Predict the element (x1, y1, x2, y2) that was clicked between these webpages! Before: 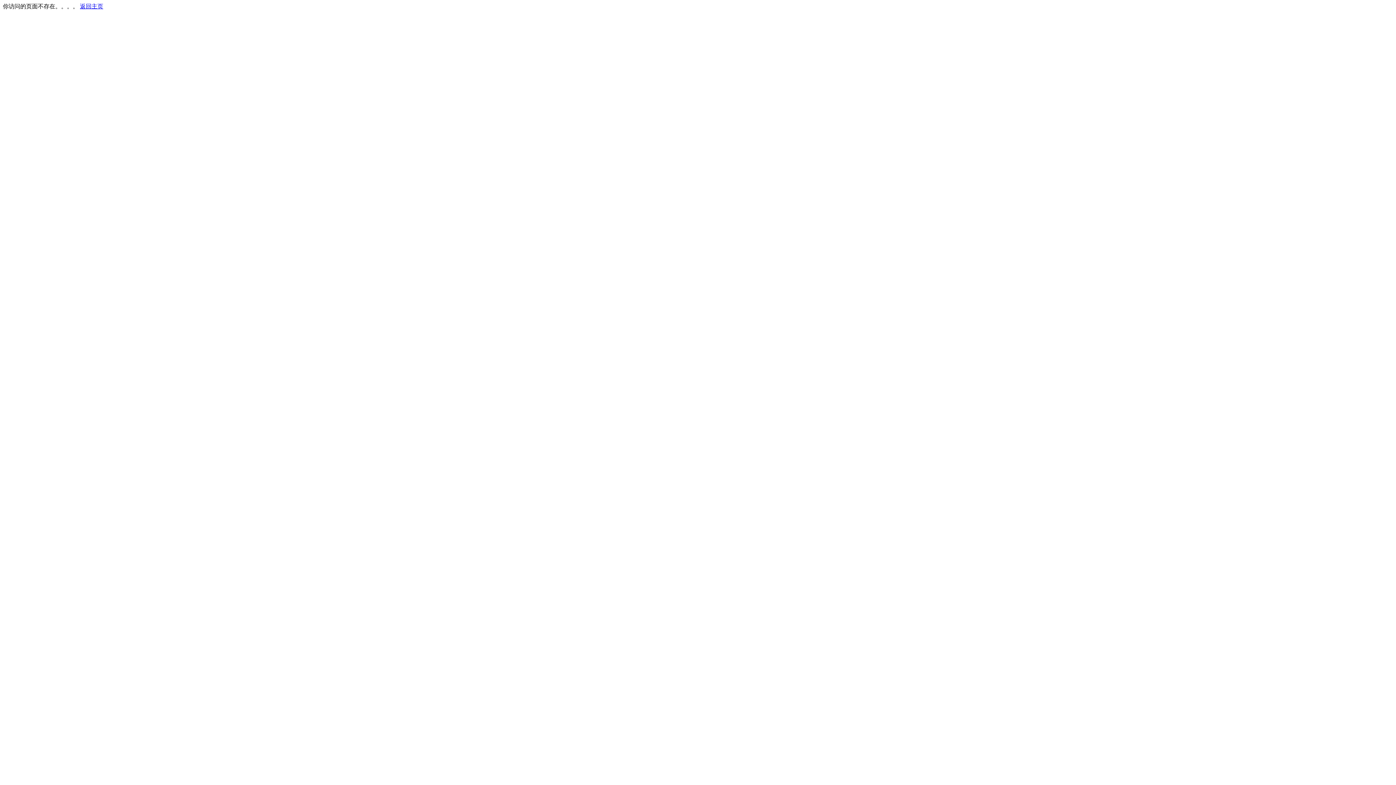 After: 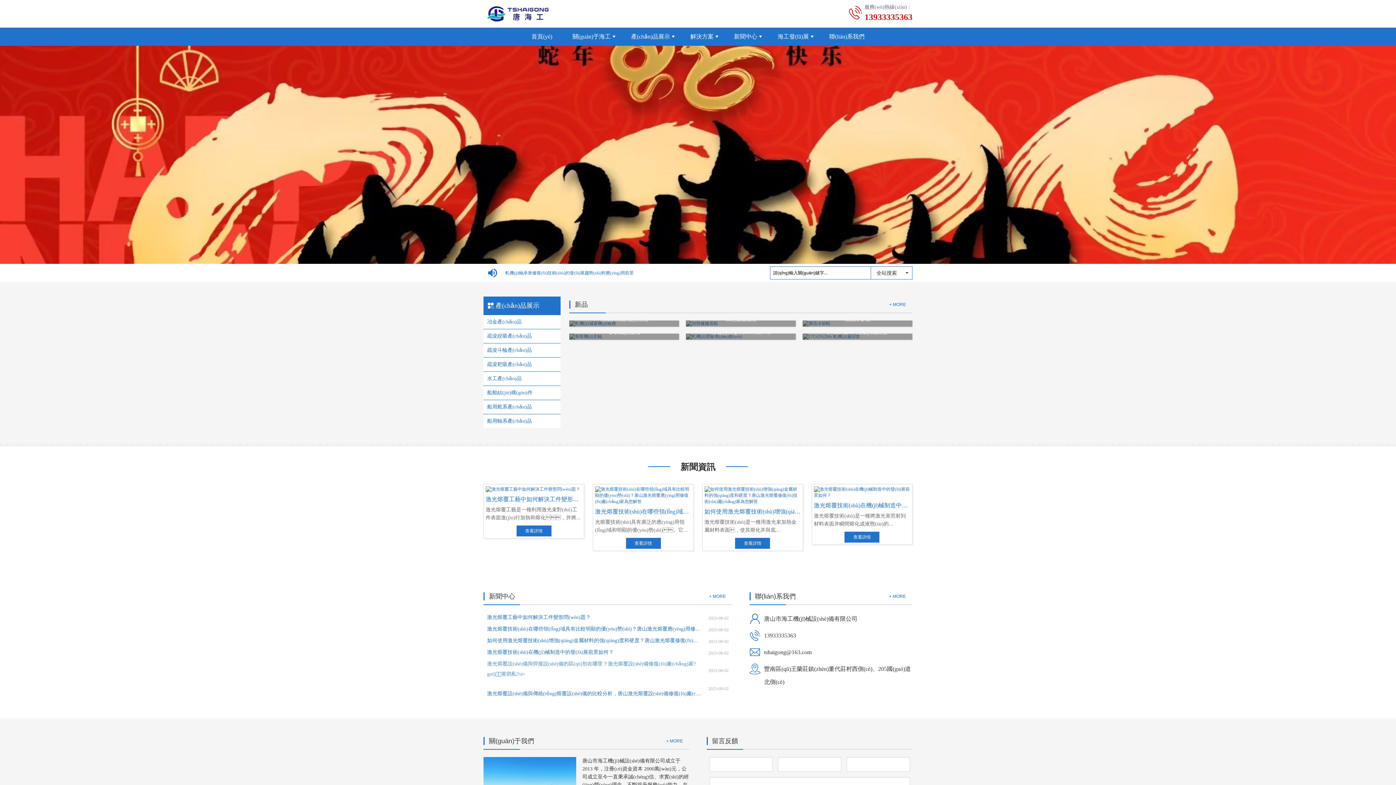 Action: label: 返回主页 bbox: (80, 3, 103, 9)